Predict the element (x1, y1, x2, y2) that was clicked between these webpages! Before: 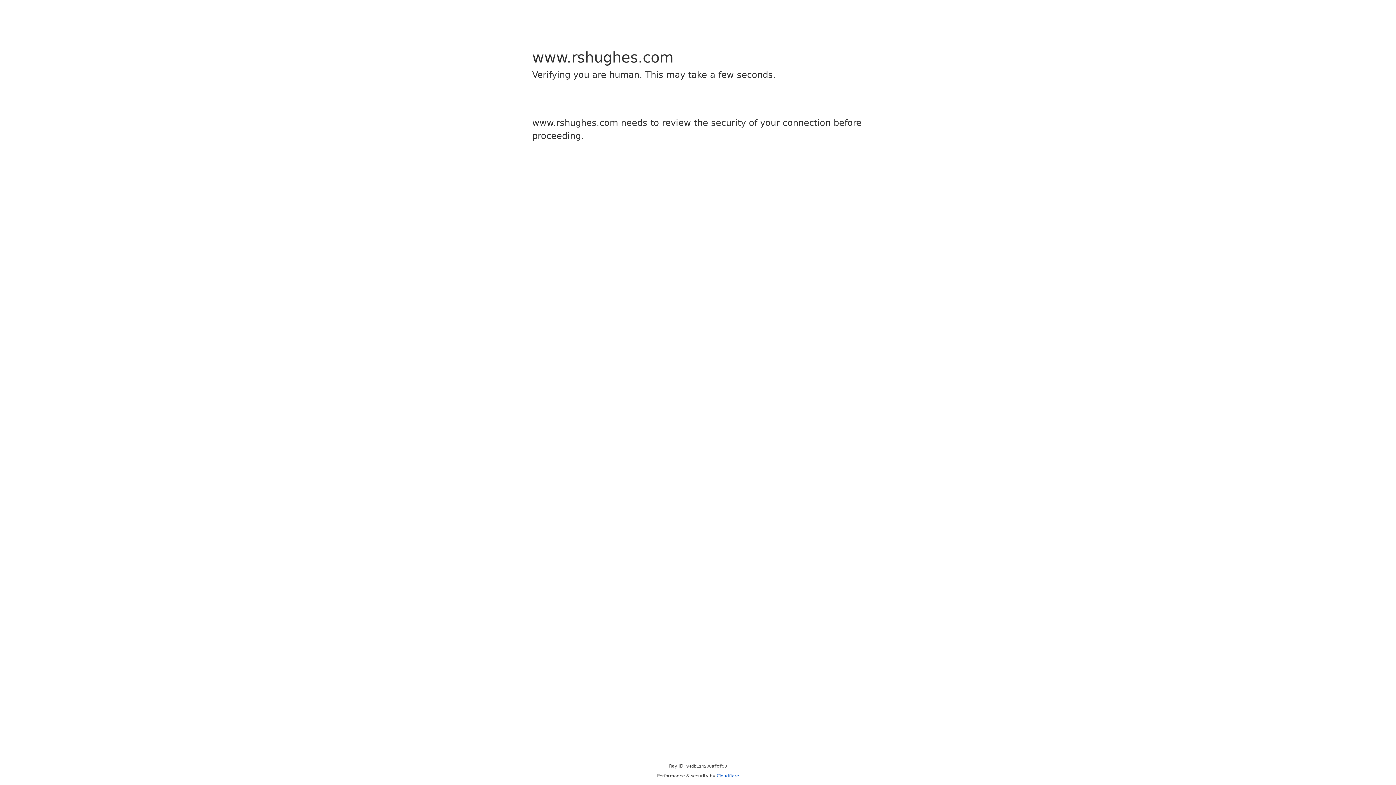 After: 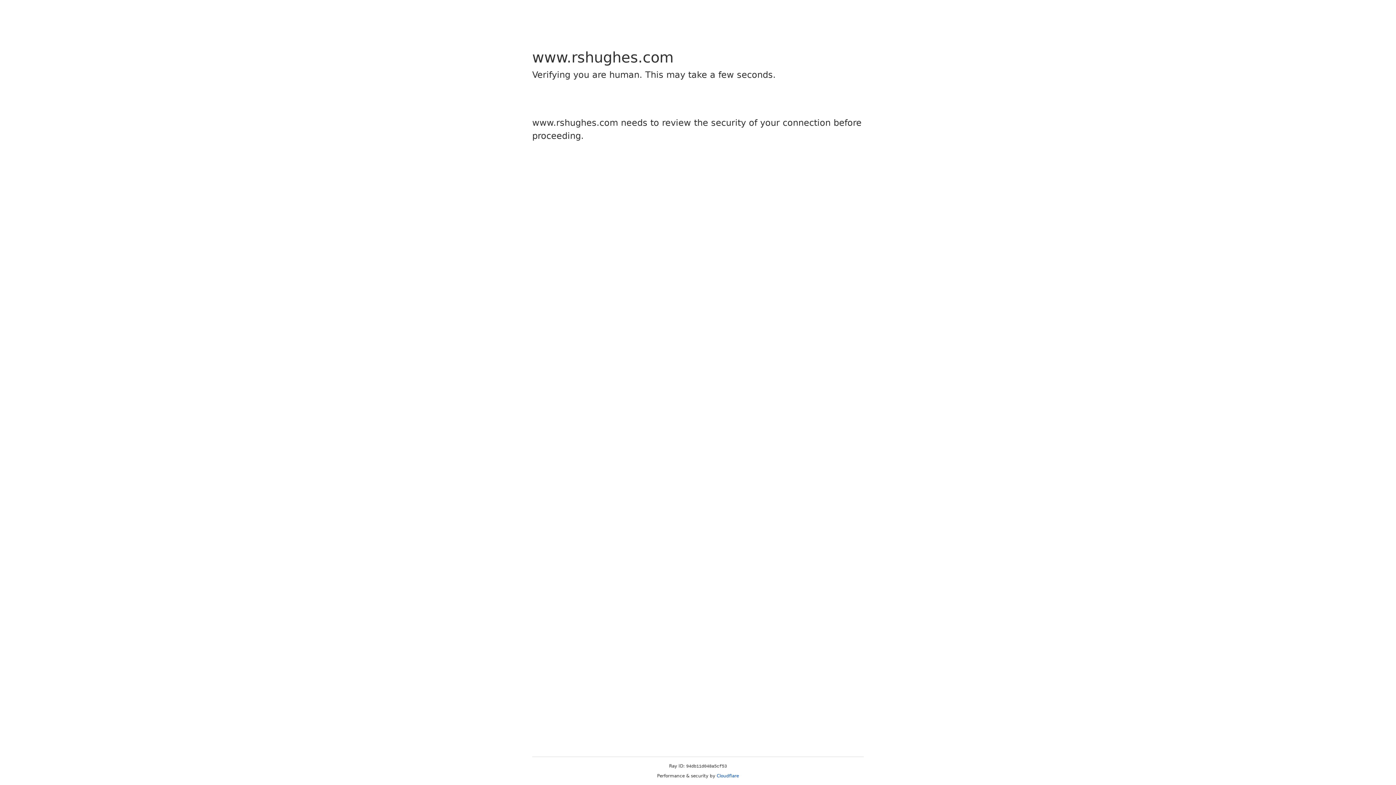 Action: bbox: (716, 773, 739, 778) label: Cloudflare